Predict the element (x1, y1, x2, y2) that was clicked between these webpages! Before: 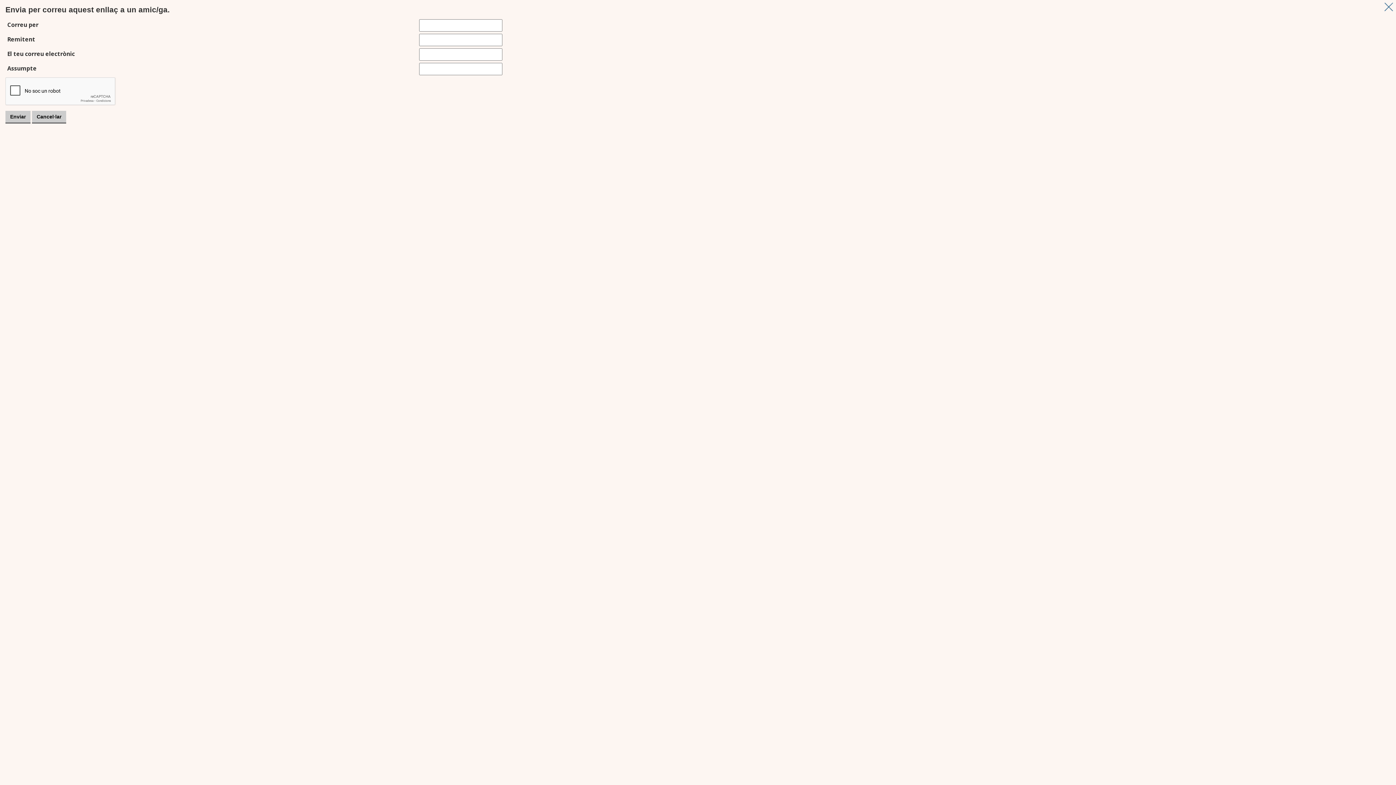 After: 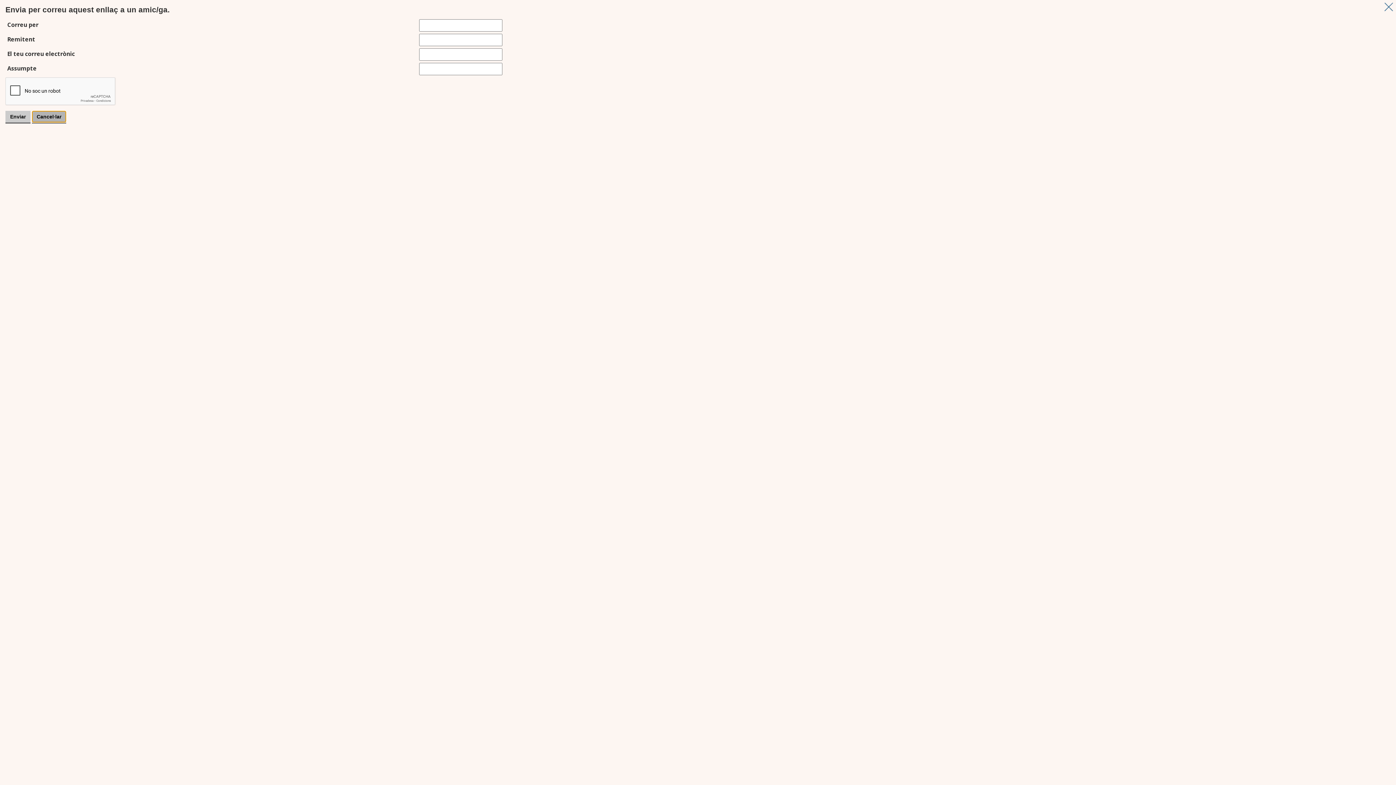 Action: bbox: (32, 110, 66, 122) label: Cancel·lar